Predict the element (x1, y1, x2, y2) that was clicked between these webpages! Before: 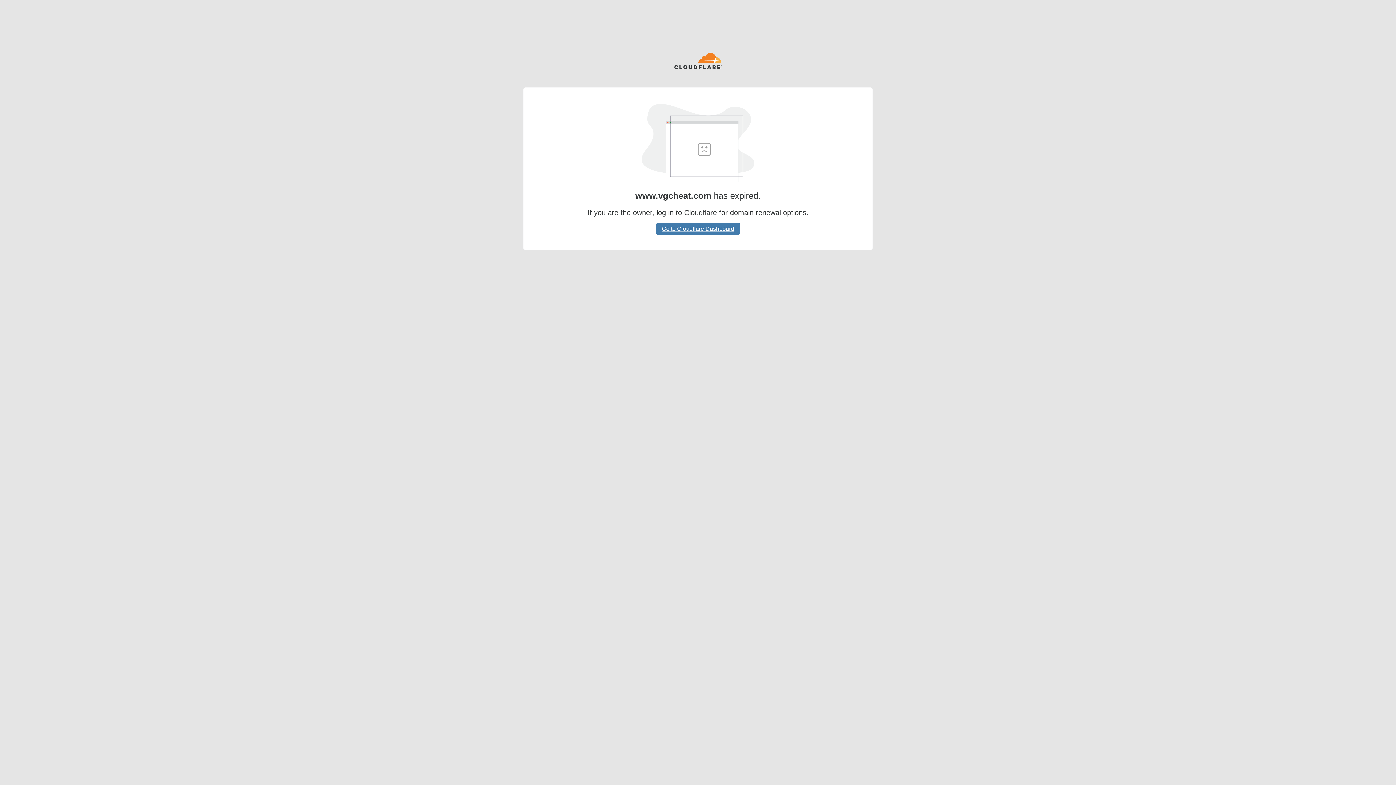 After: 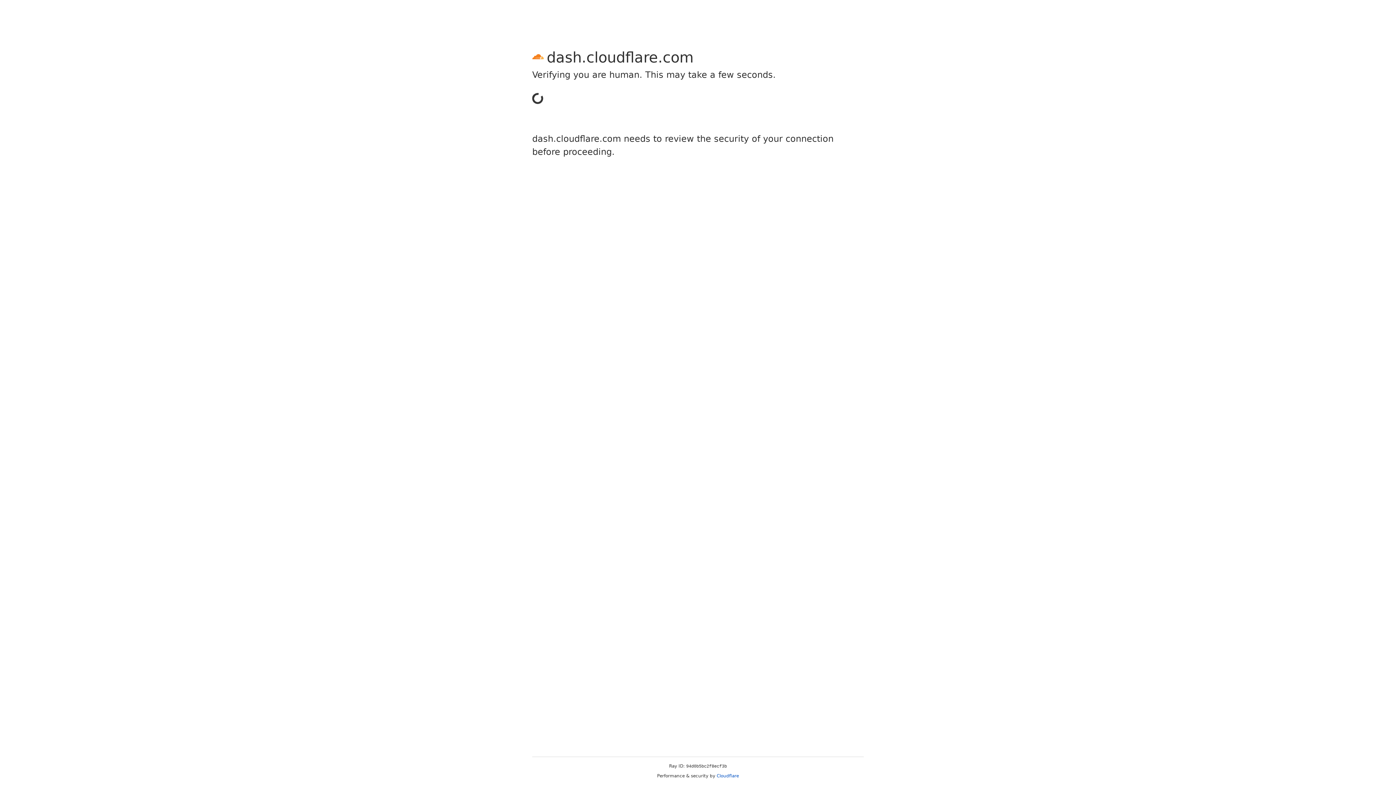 Action: bbox: (656, 222, 740, 234) label: Go to Cloudflare Dashboard